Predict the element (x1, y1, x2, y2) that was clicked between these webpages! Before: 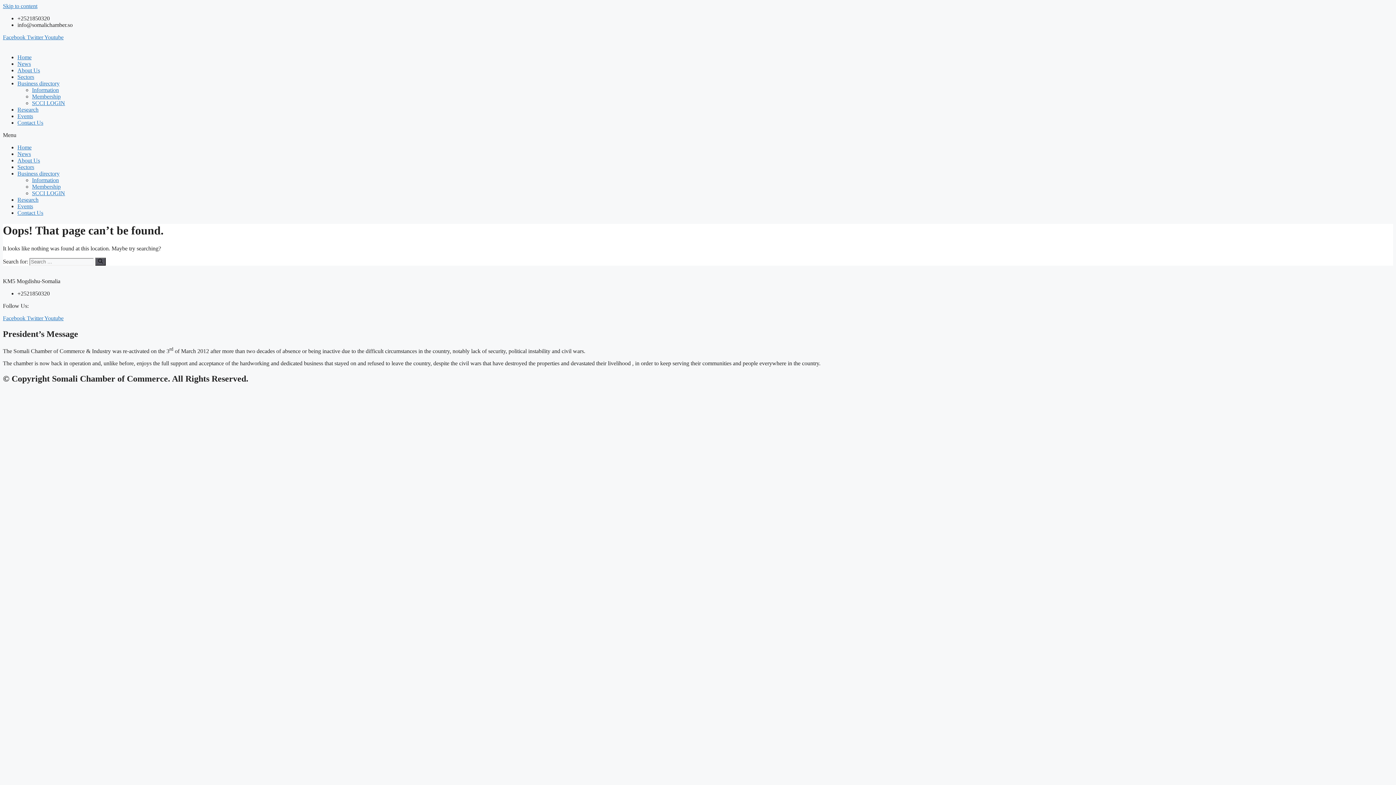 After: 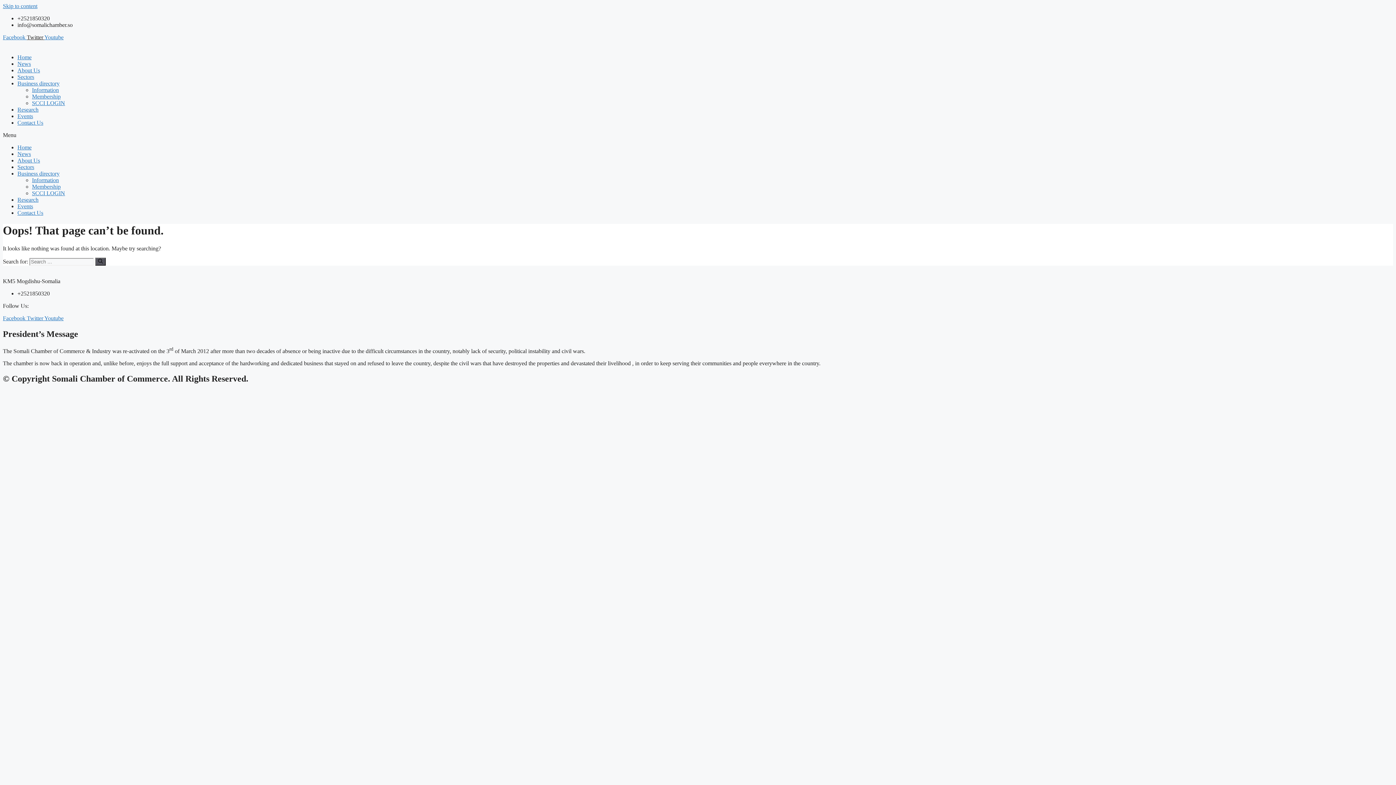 Action: bbox: (26, 34, 44, 40) label: Twitter 